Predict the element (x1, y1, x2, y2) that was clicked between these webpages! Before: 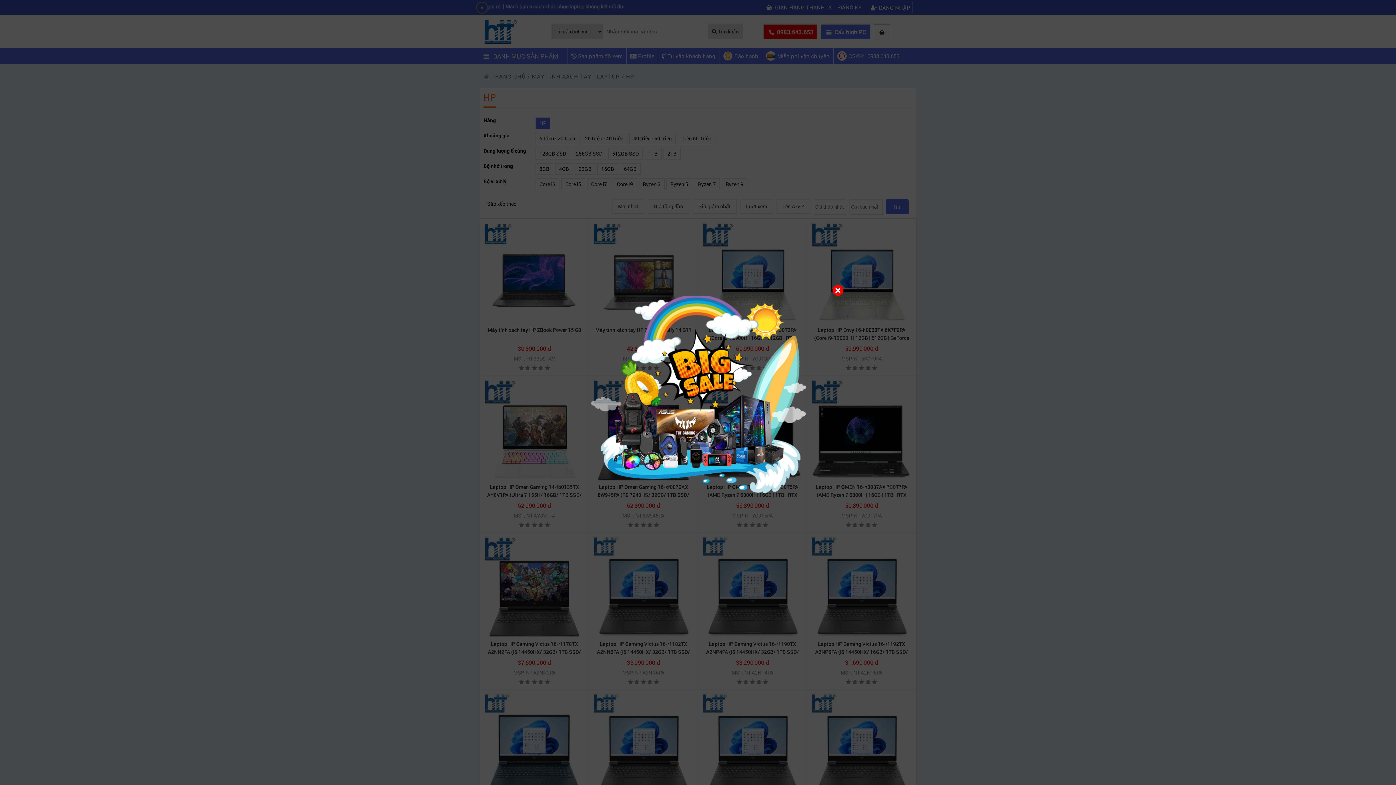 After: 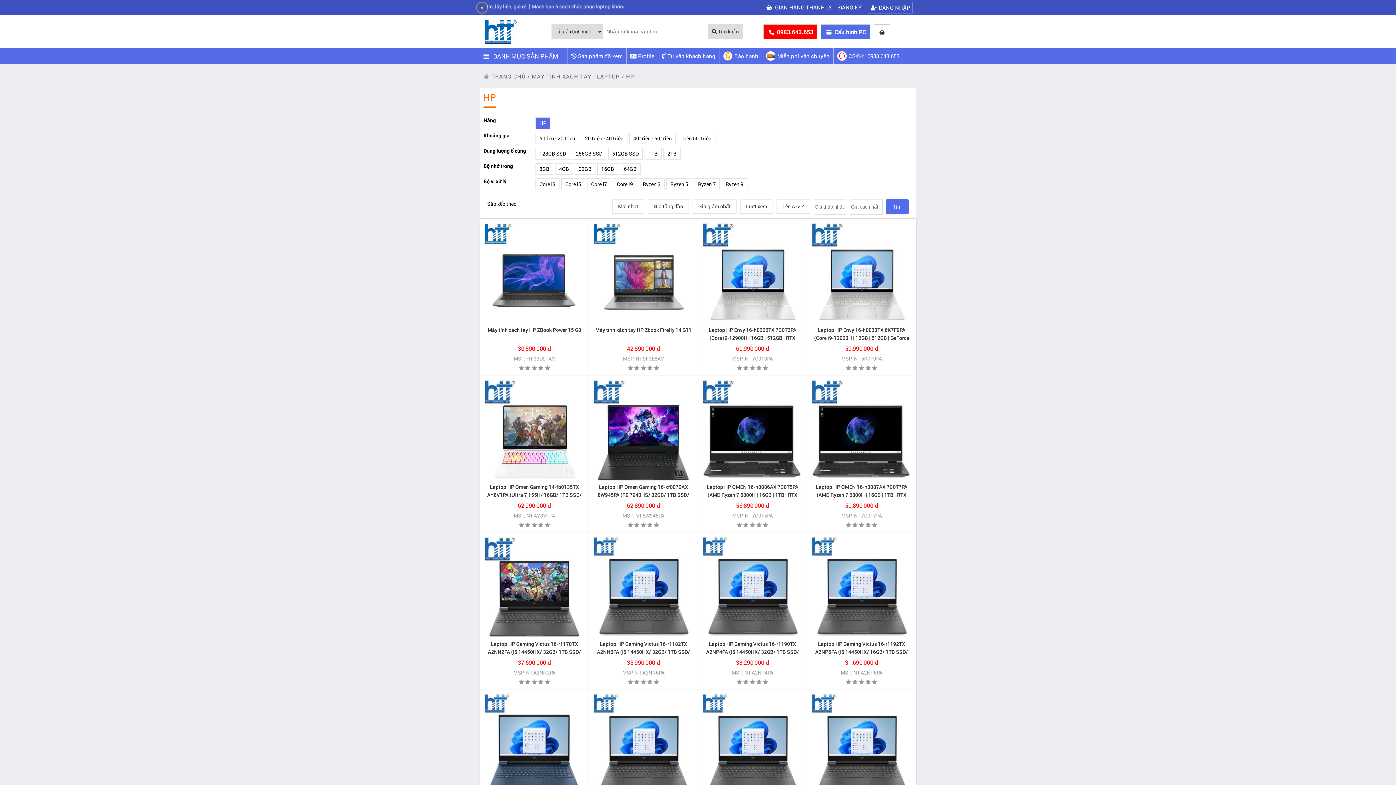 Action: bbox: (560, 488, 836, 495)